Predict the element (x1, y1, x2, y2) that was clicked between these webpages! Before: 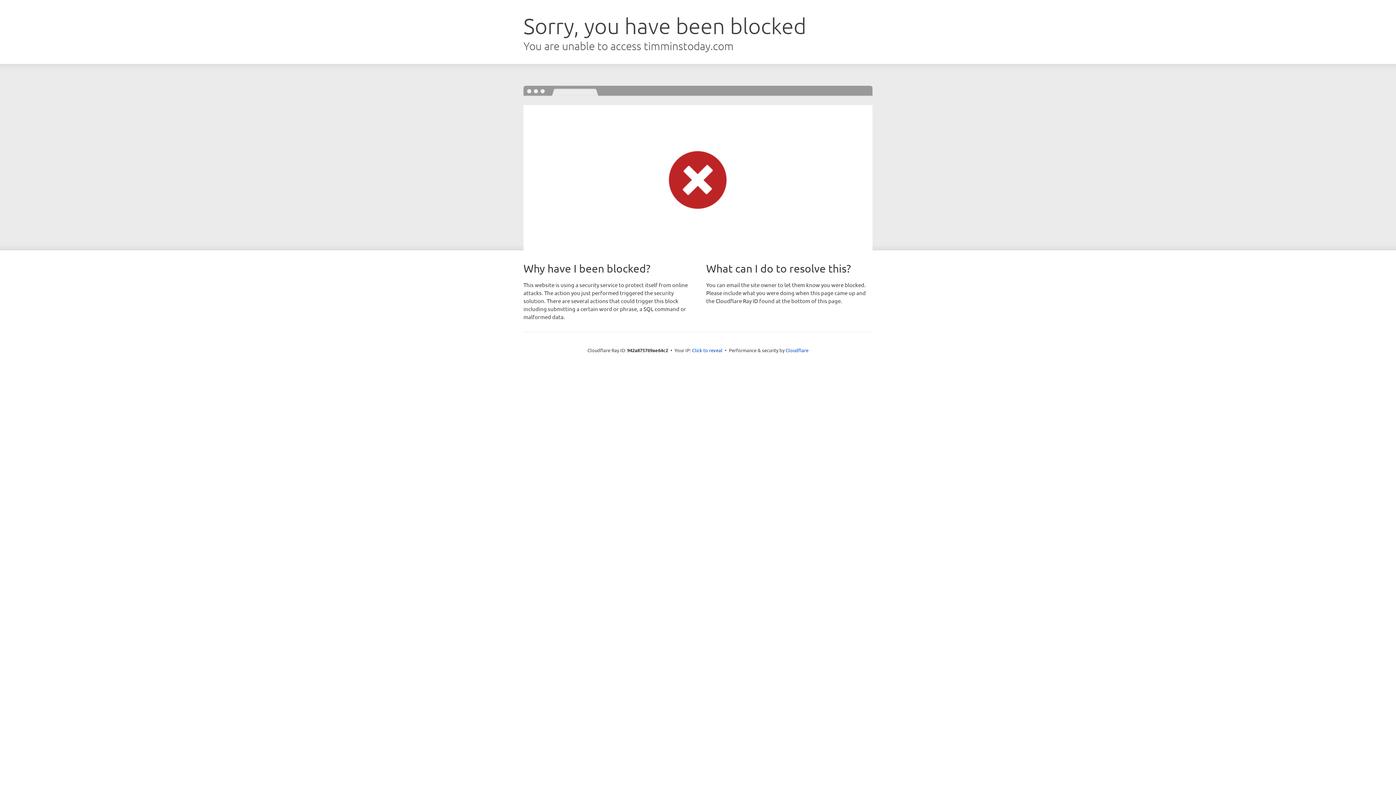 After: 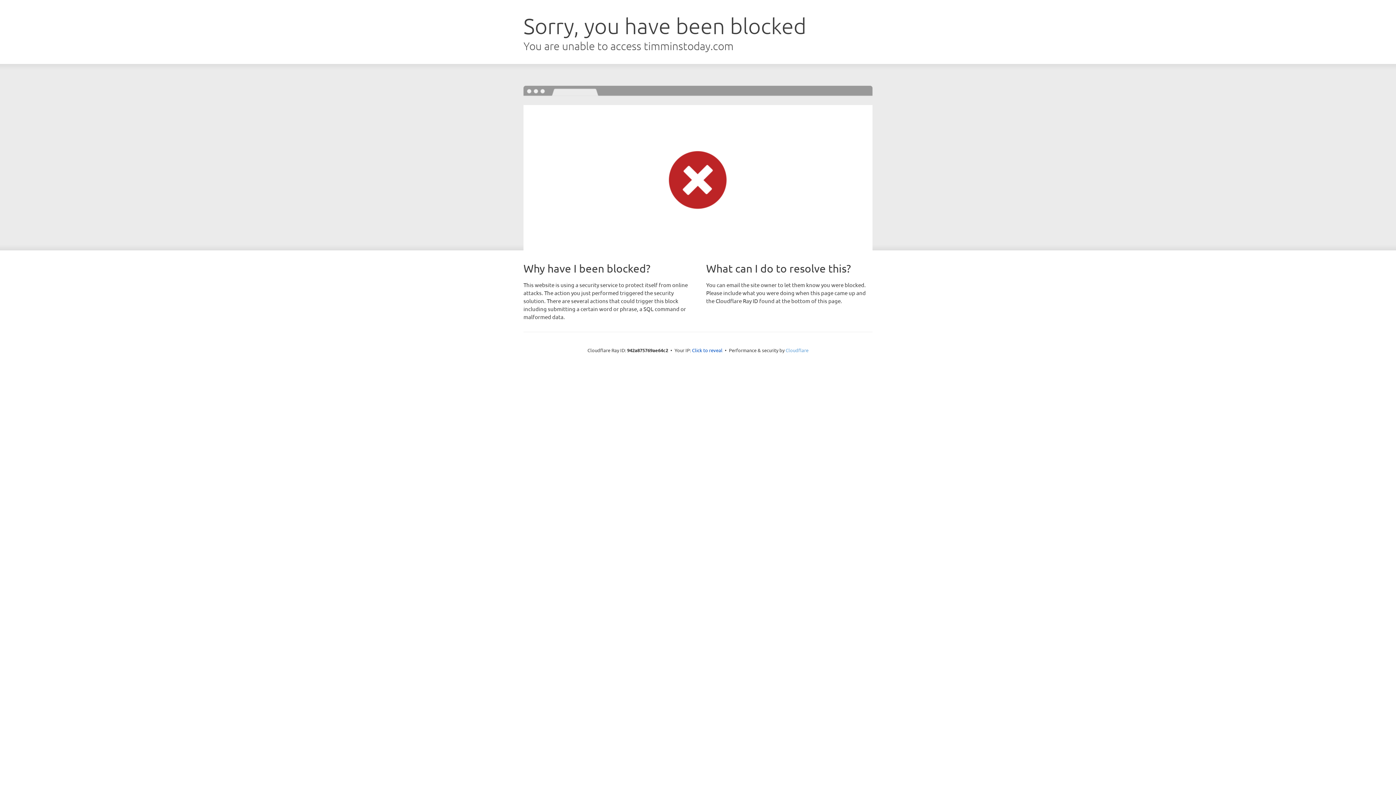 Action: label: Cloudflare bbox: (785, 347, 808, 353)